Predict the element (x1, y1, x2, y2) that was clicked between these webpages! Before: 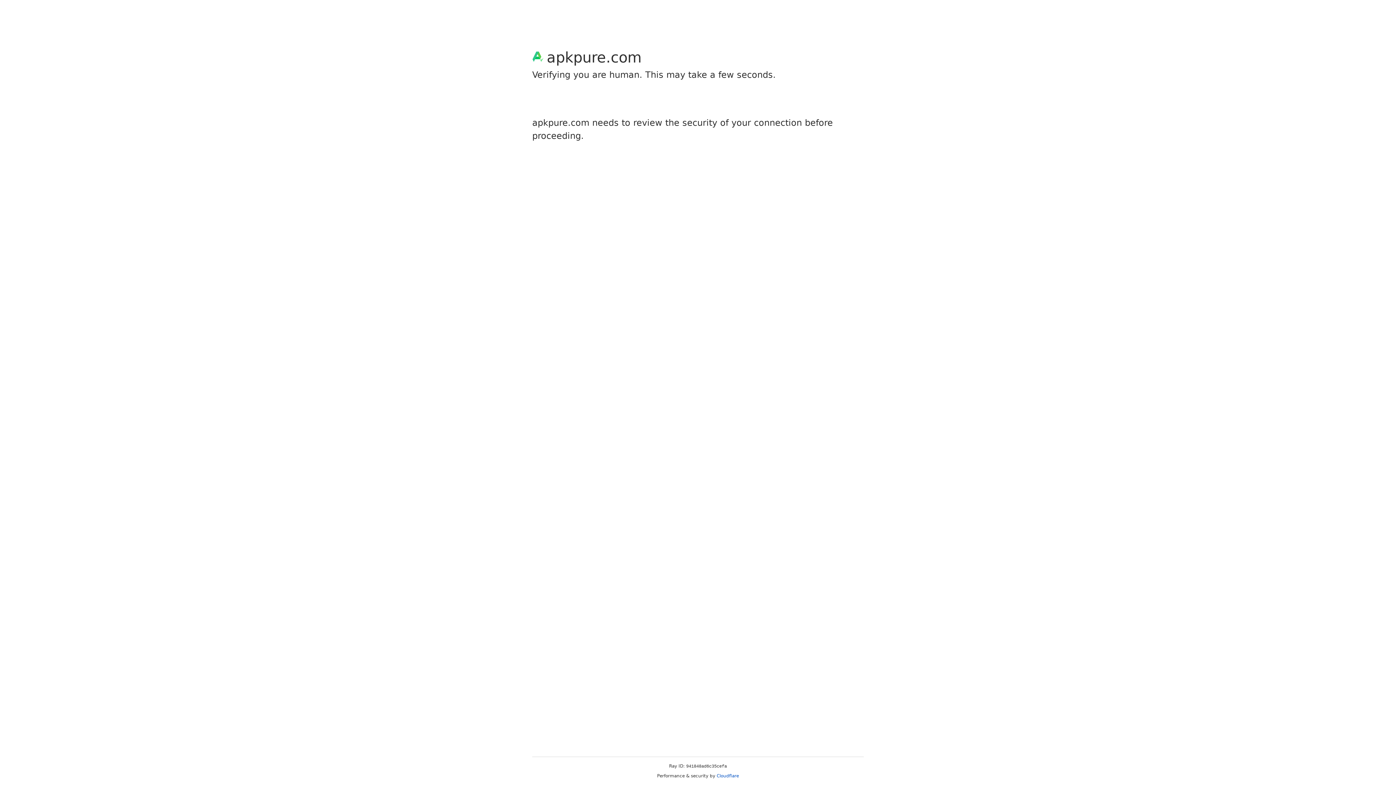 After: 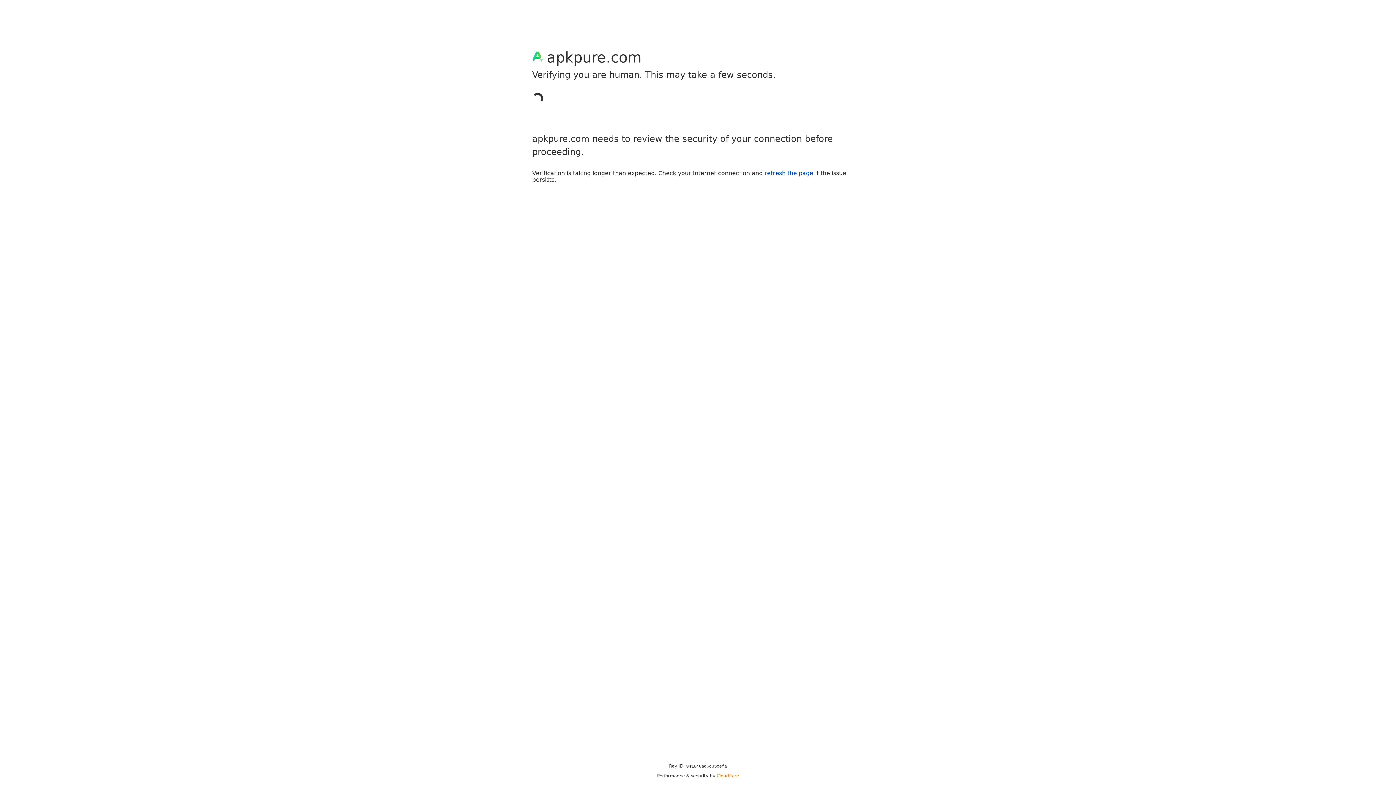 Action: bbox: (716, 773, 739, 778) label: Cloudflare